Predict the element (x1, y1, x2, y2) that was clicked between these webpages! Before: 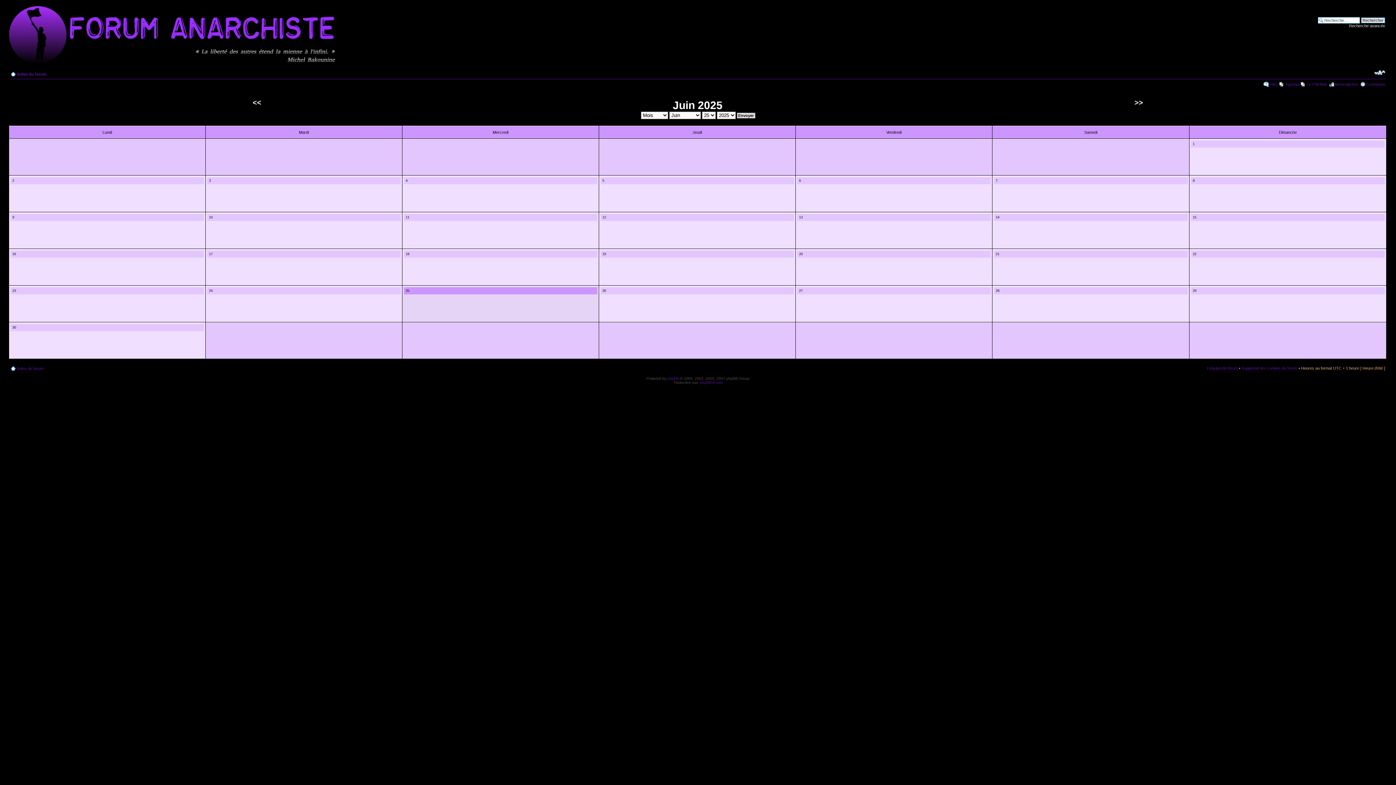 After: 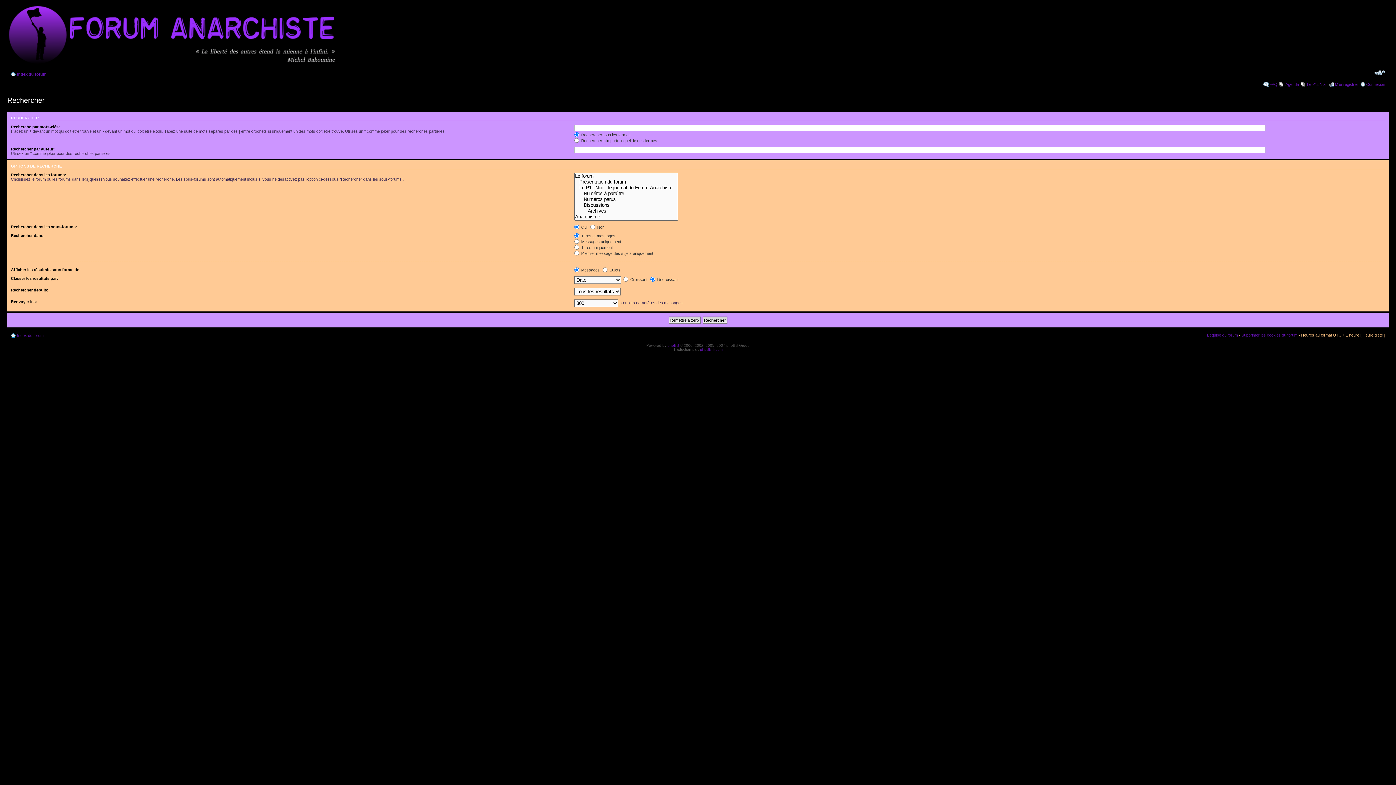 Action: bbox: (1349, 23, 1385, 28) label: Recherche avancée